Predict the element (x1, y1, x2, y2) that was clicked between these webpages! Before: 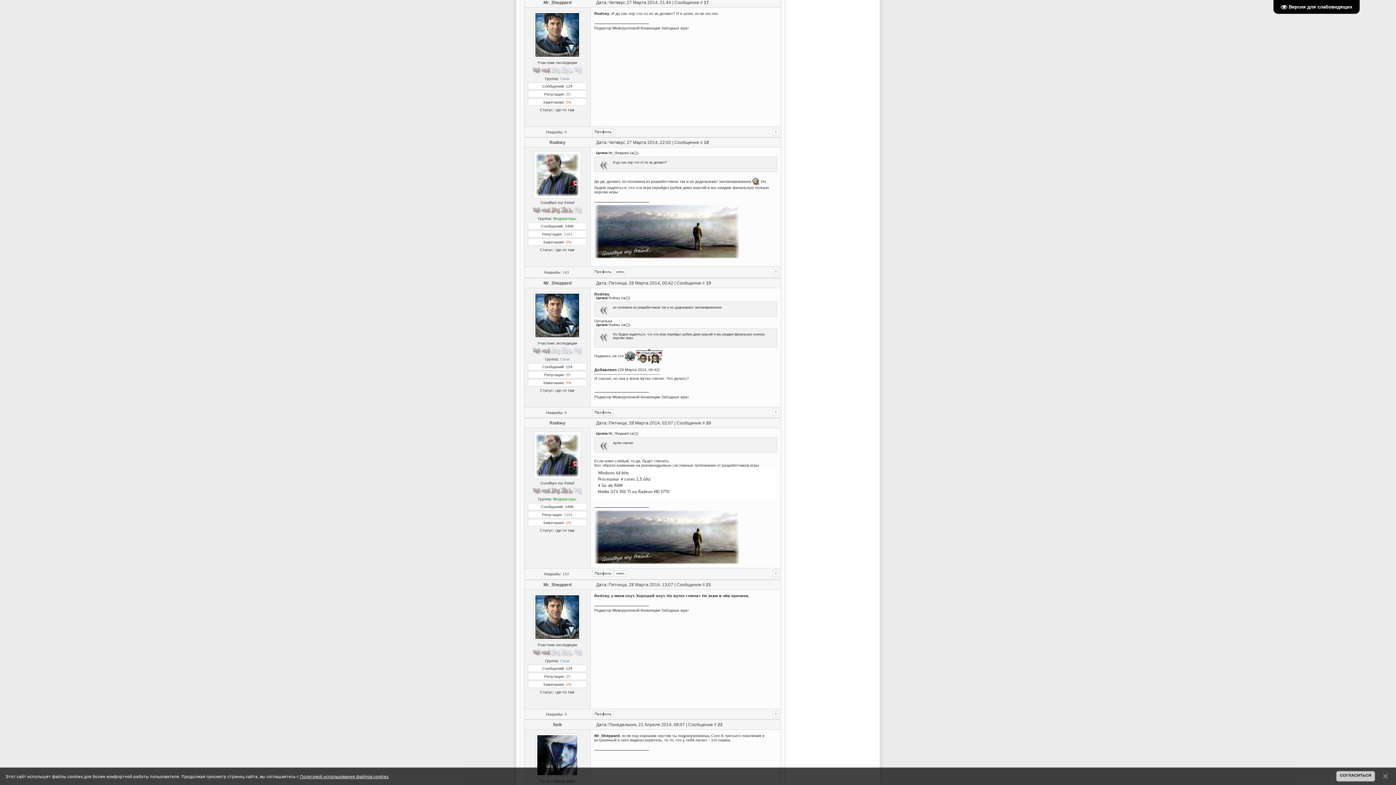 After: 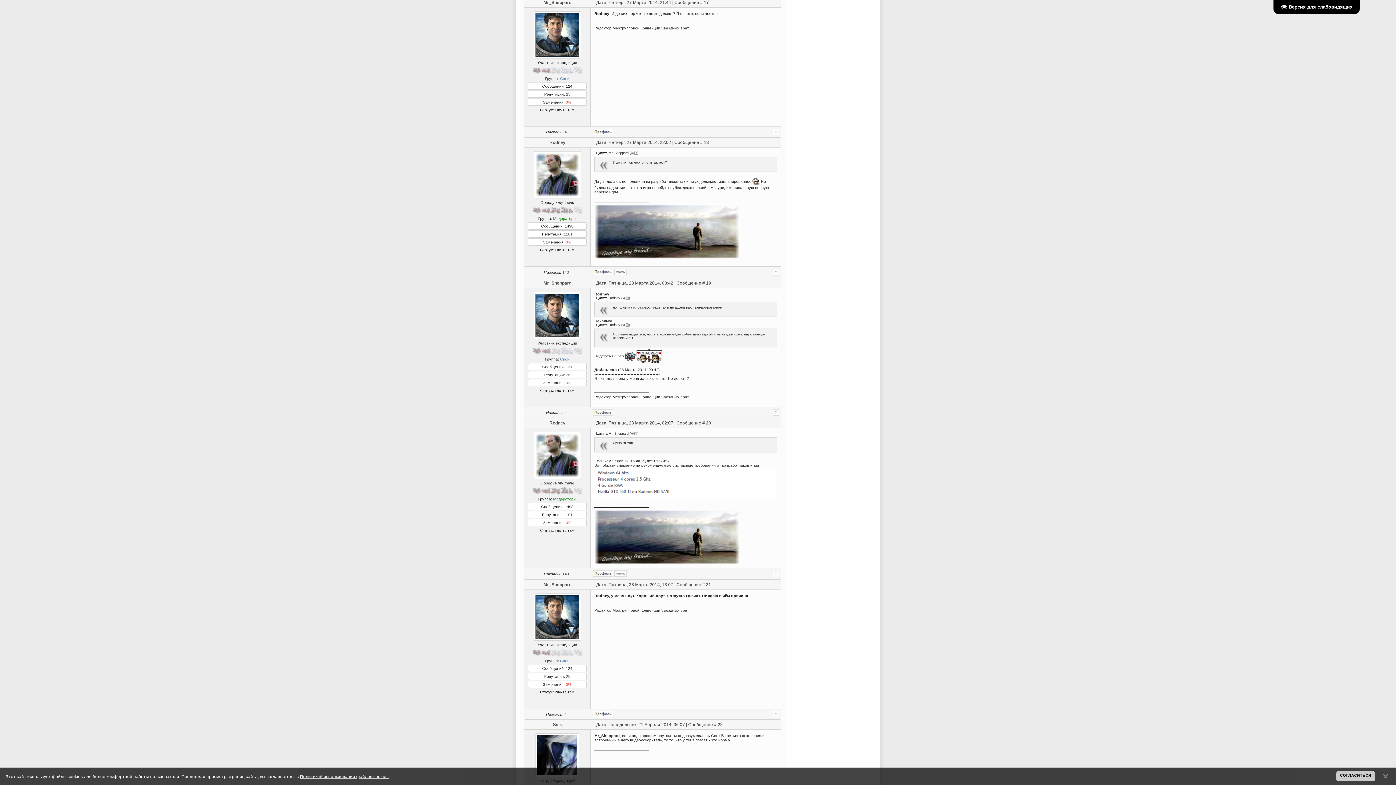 Action: bbox: (592, 412, 613, 416)